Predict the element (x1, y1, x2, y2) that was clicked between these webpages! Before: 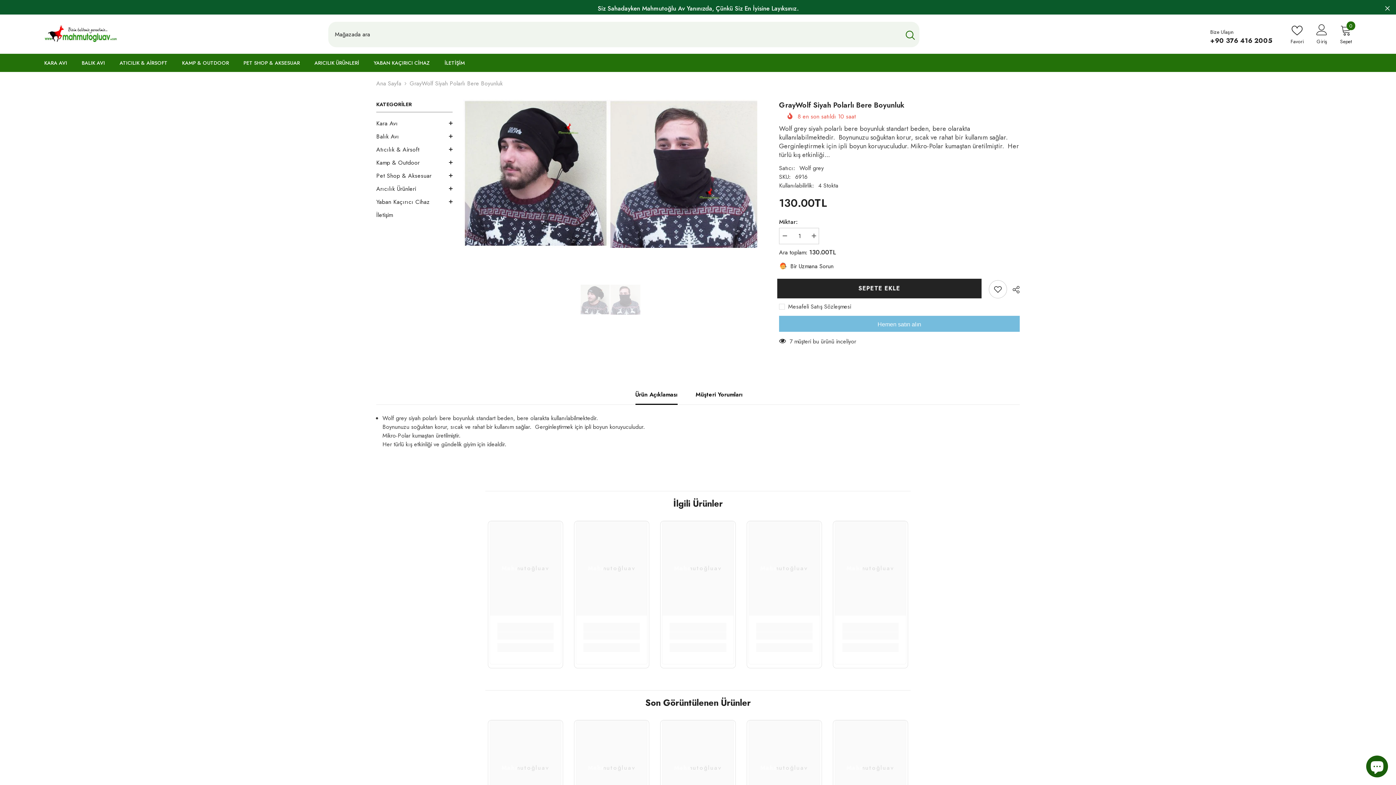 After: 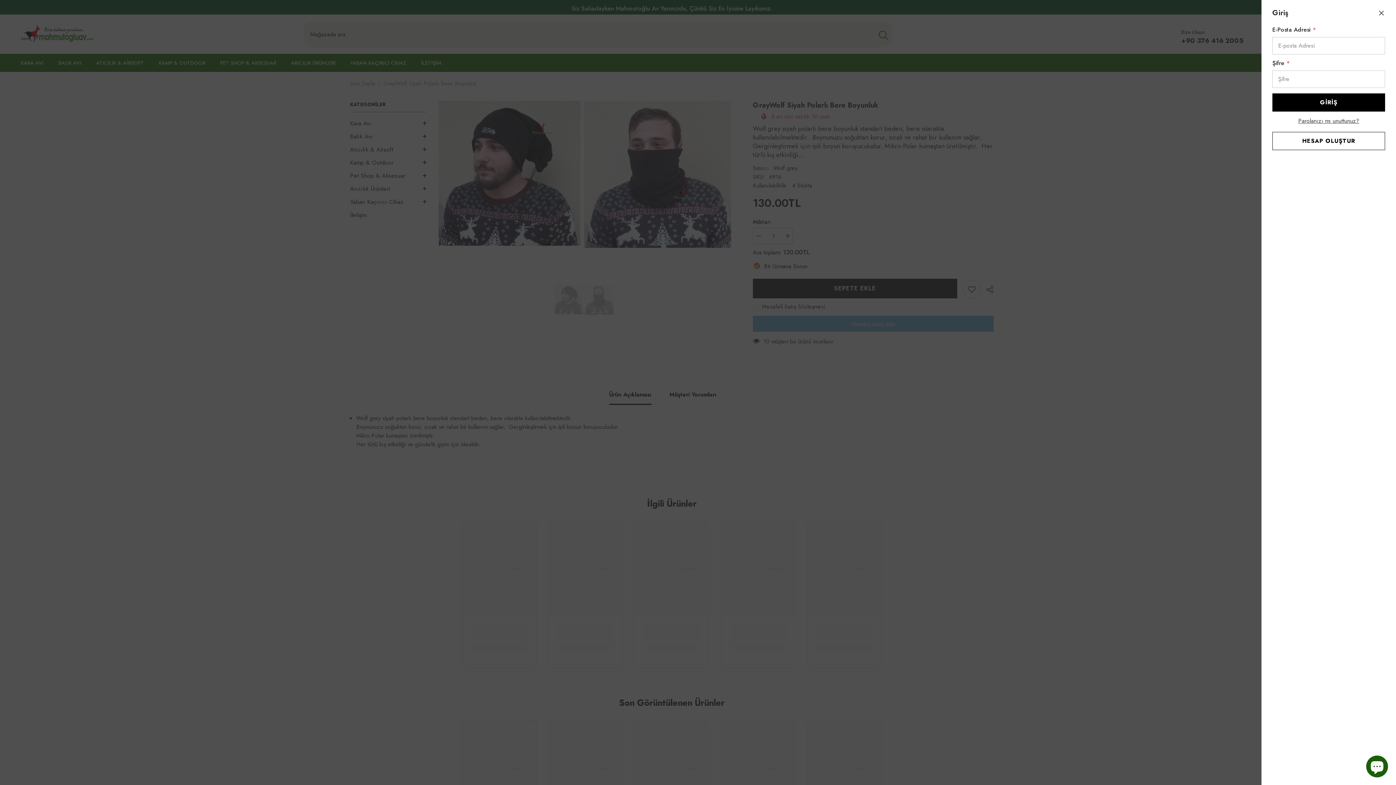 Action: label: Giriş bbox: (1316, 24, 1327, 44)